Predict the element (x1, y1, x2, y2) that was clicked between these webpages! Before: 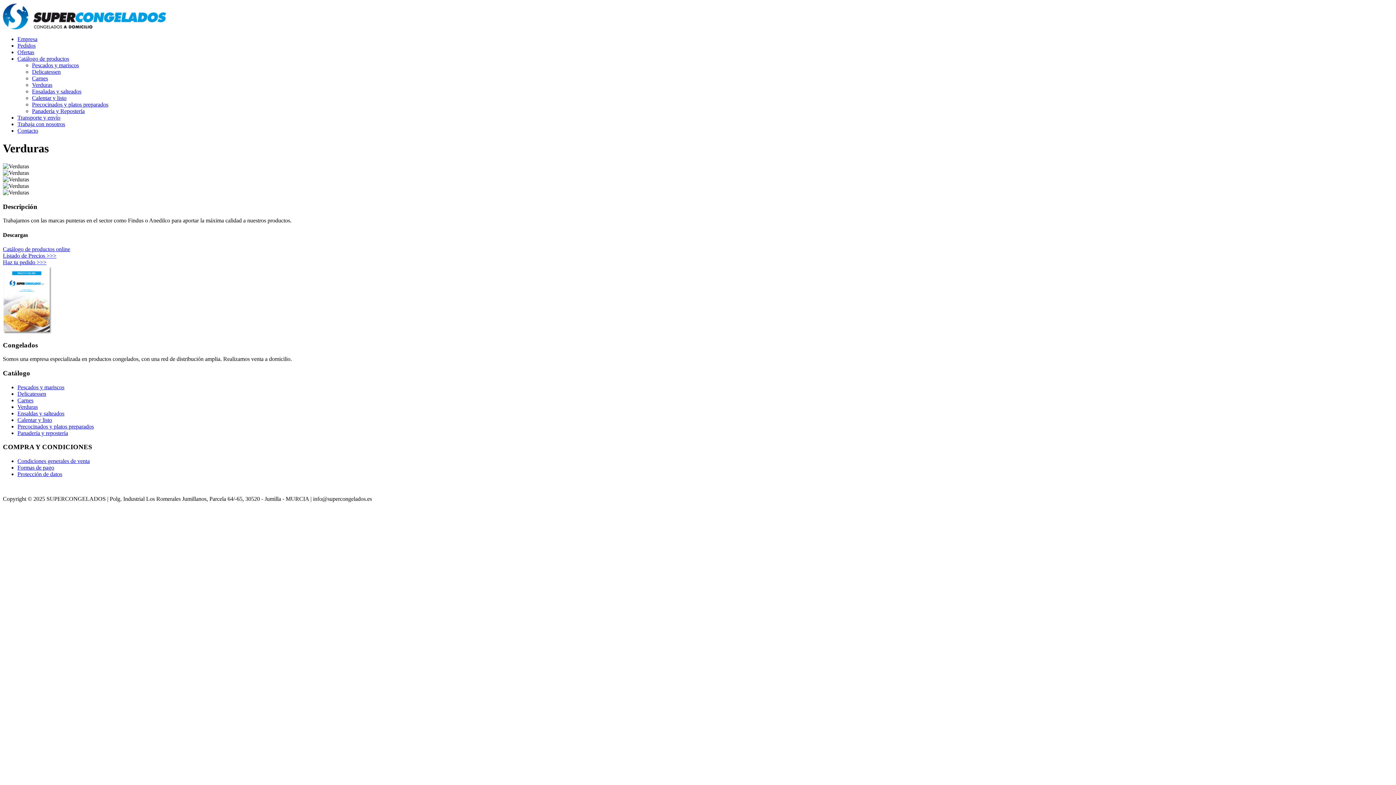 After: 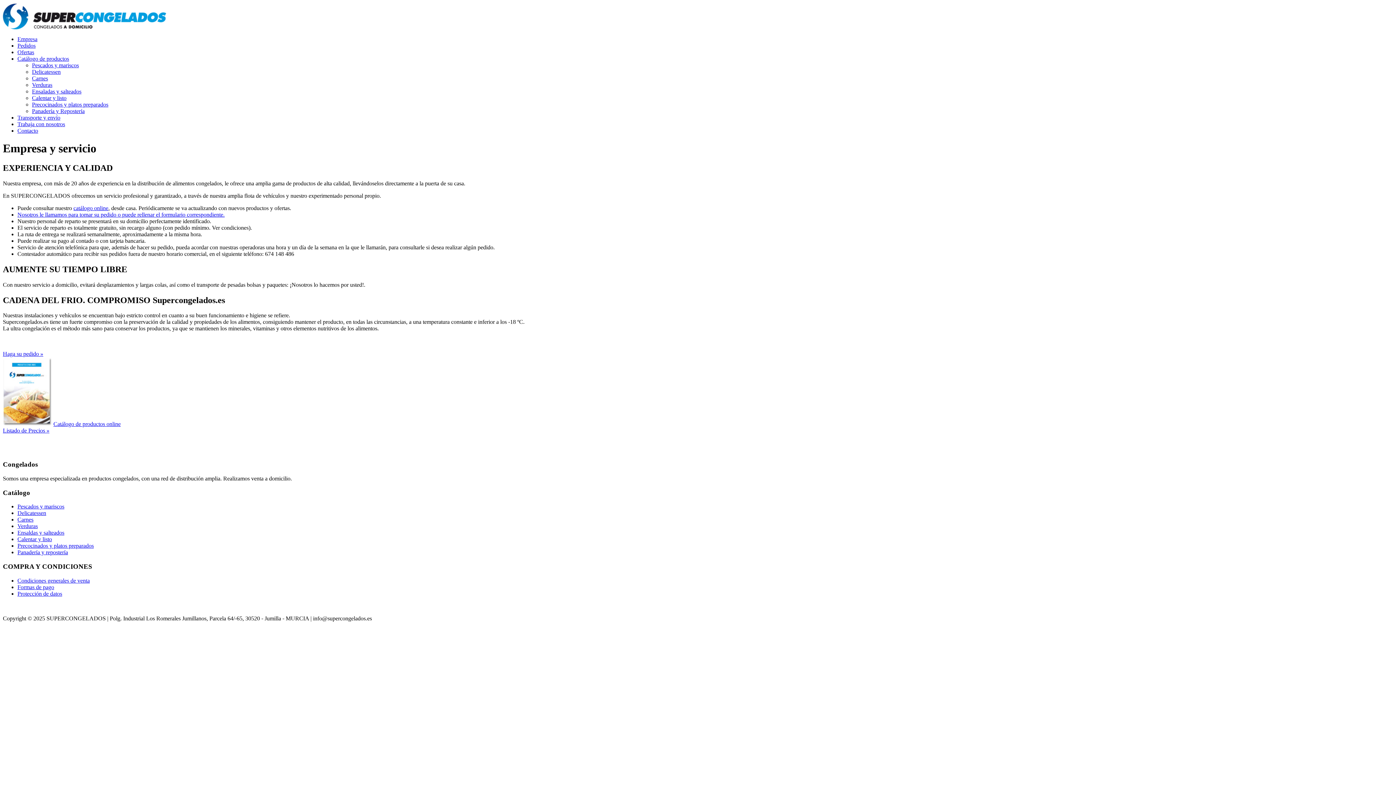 Action: label: Empresa bbox: (17, 36, 37, 42)